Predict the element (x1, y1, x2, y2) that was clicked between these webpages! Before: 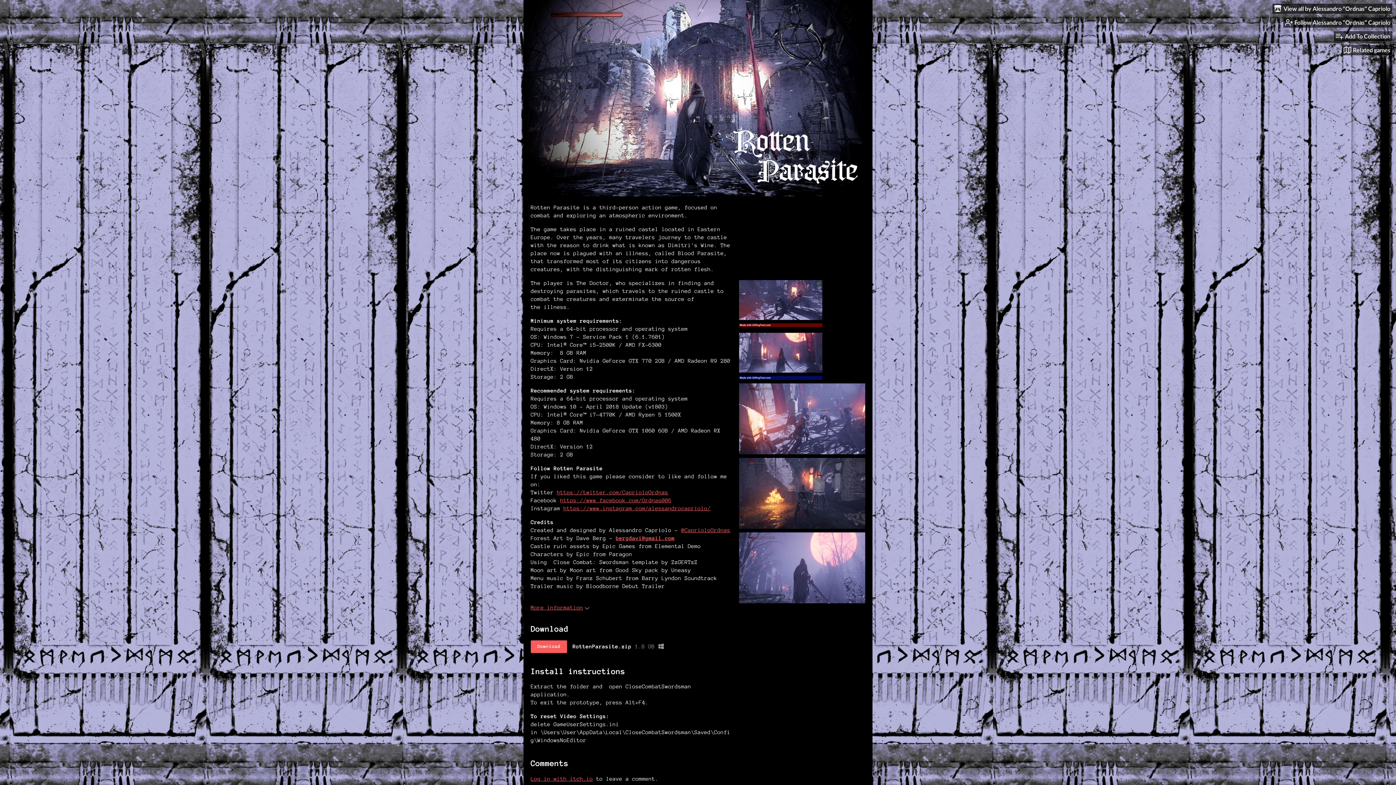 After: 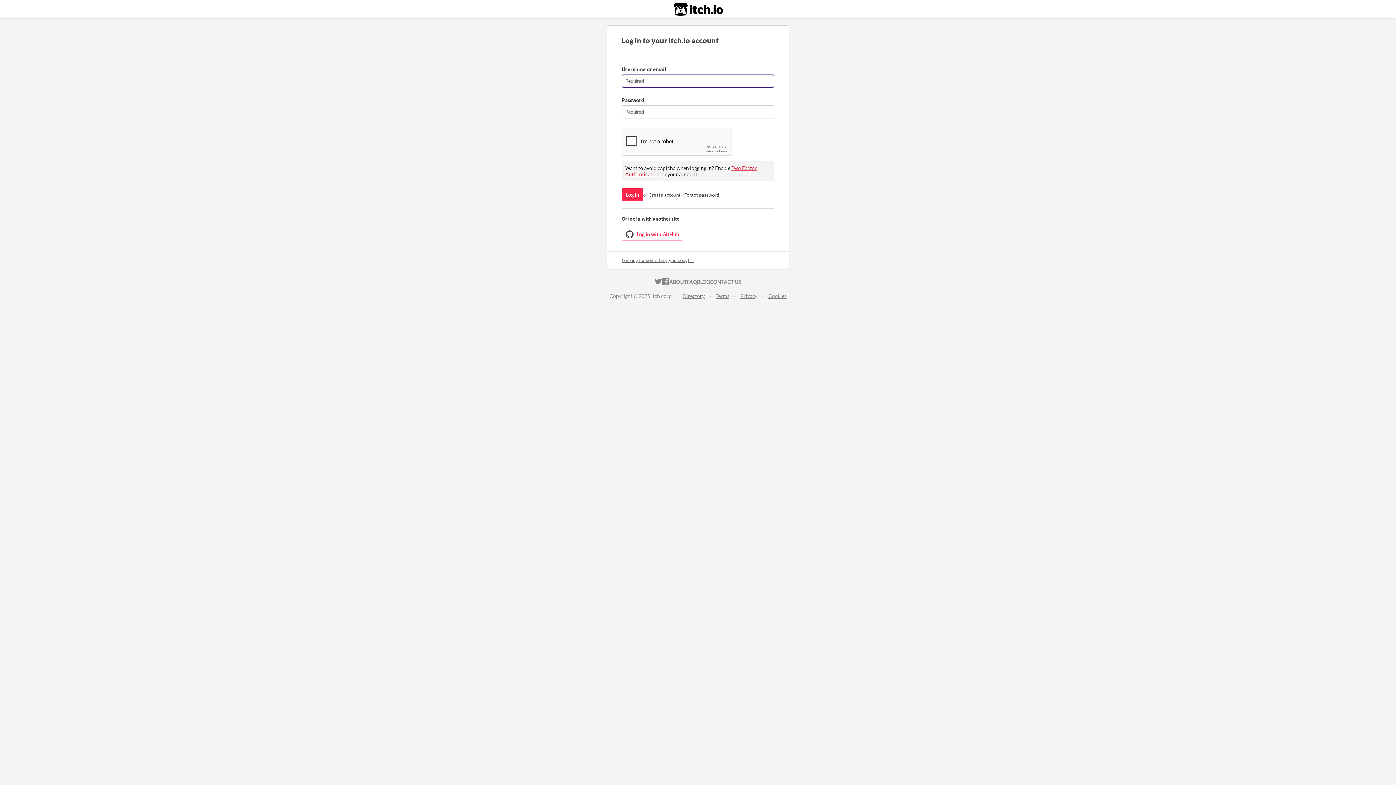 Action: bbox: (1334, 31, 1392, 41) label: Add To Collection